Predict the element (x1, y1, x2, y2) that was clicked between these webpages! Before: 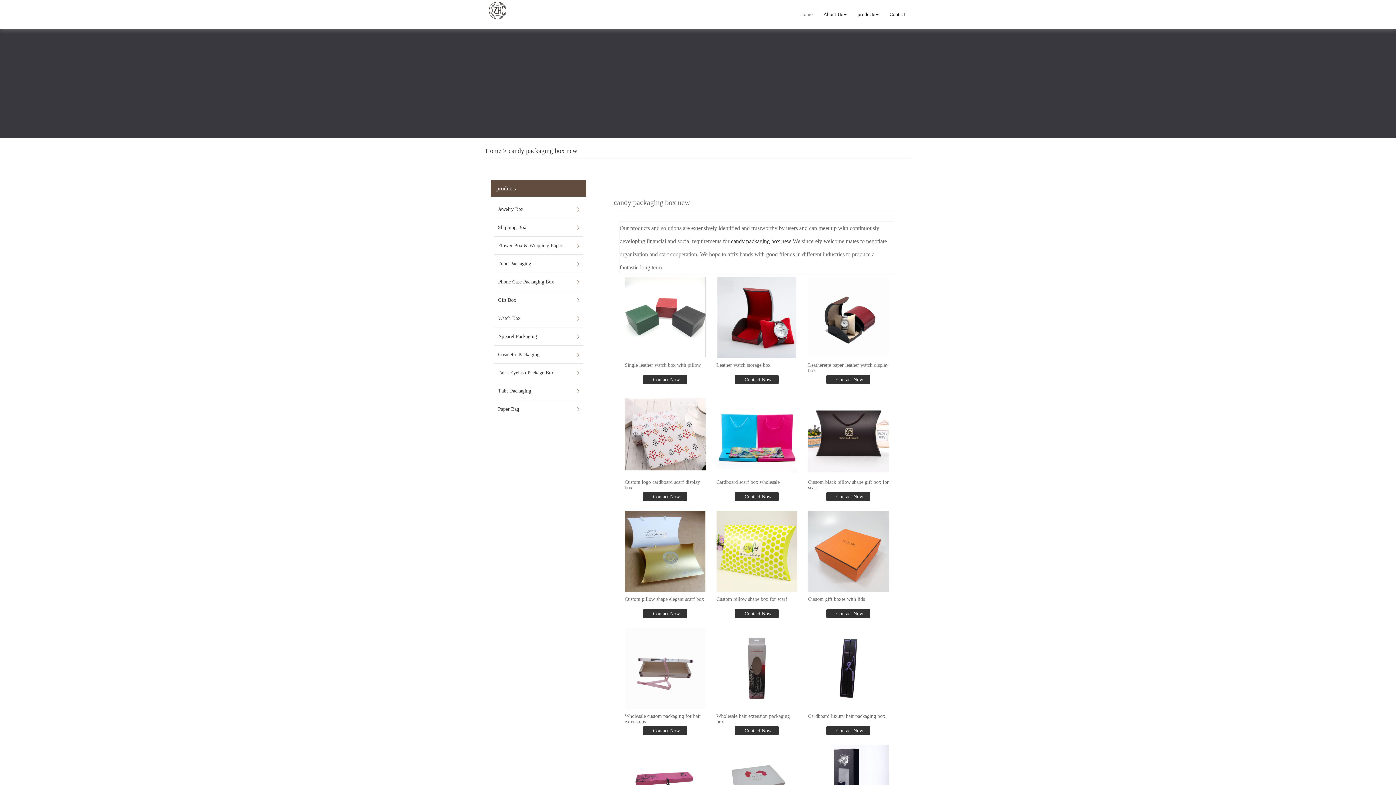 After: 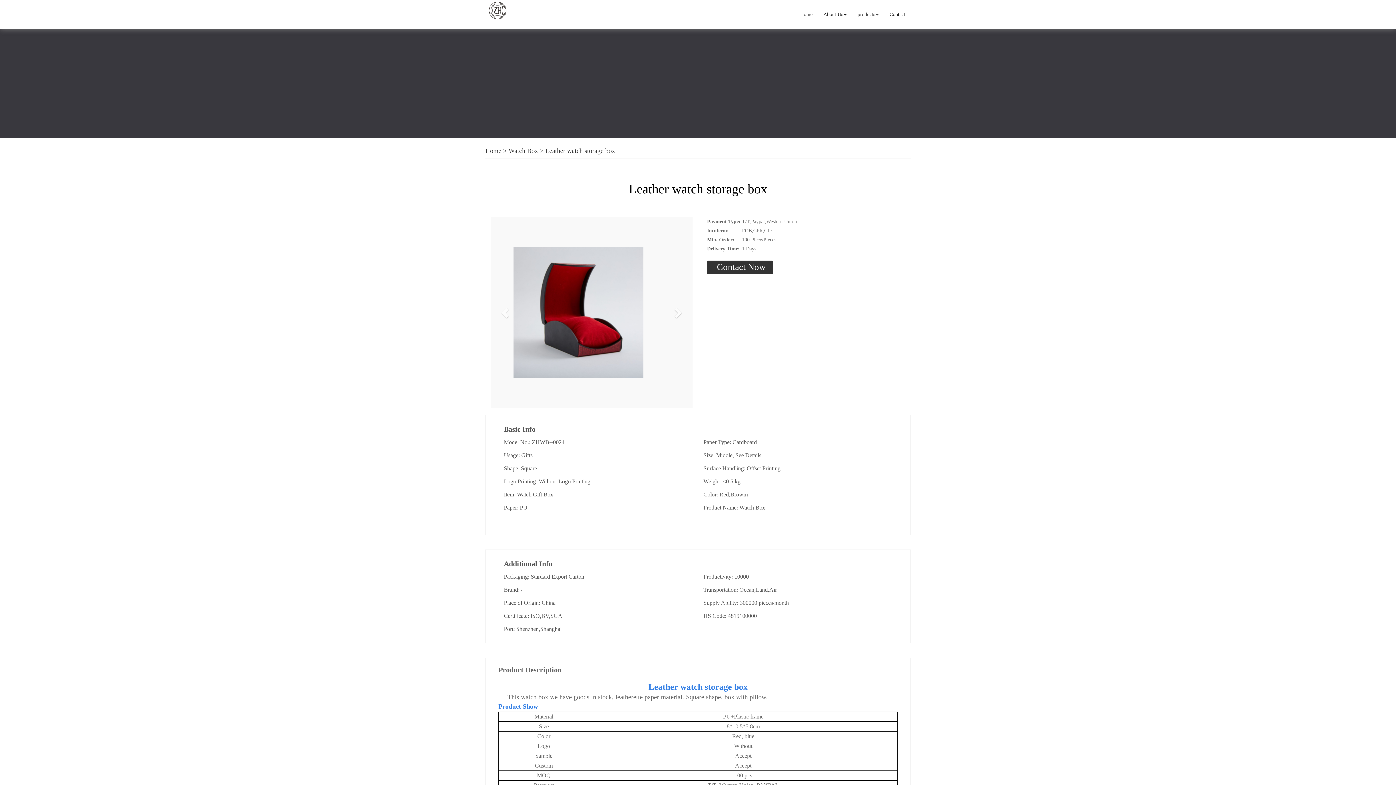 Action: bbox: (716, 274, 797, 360)